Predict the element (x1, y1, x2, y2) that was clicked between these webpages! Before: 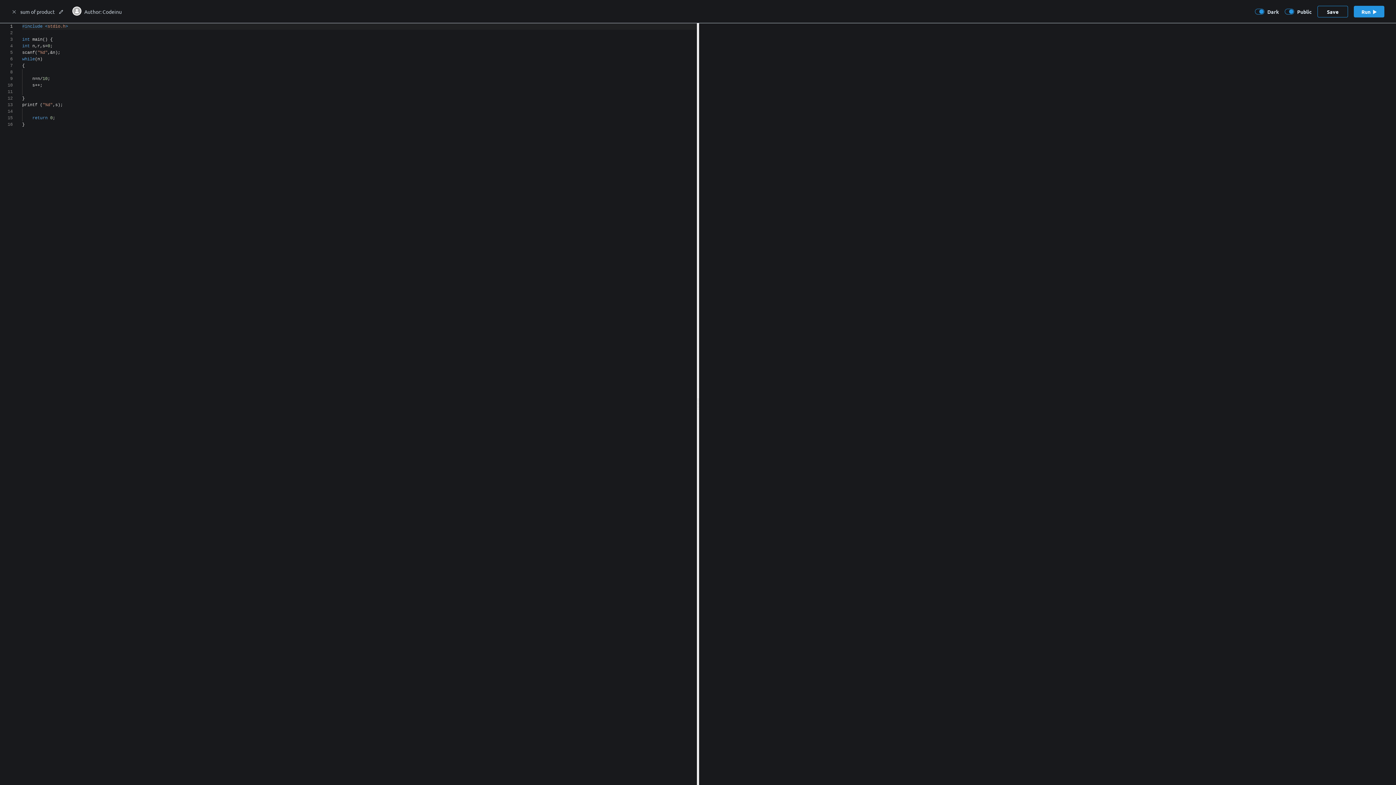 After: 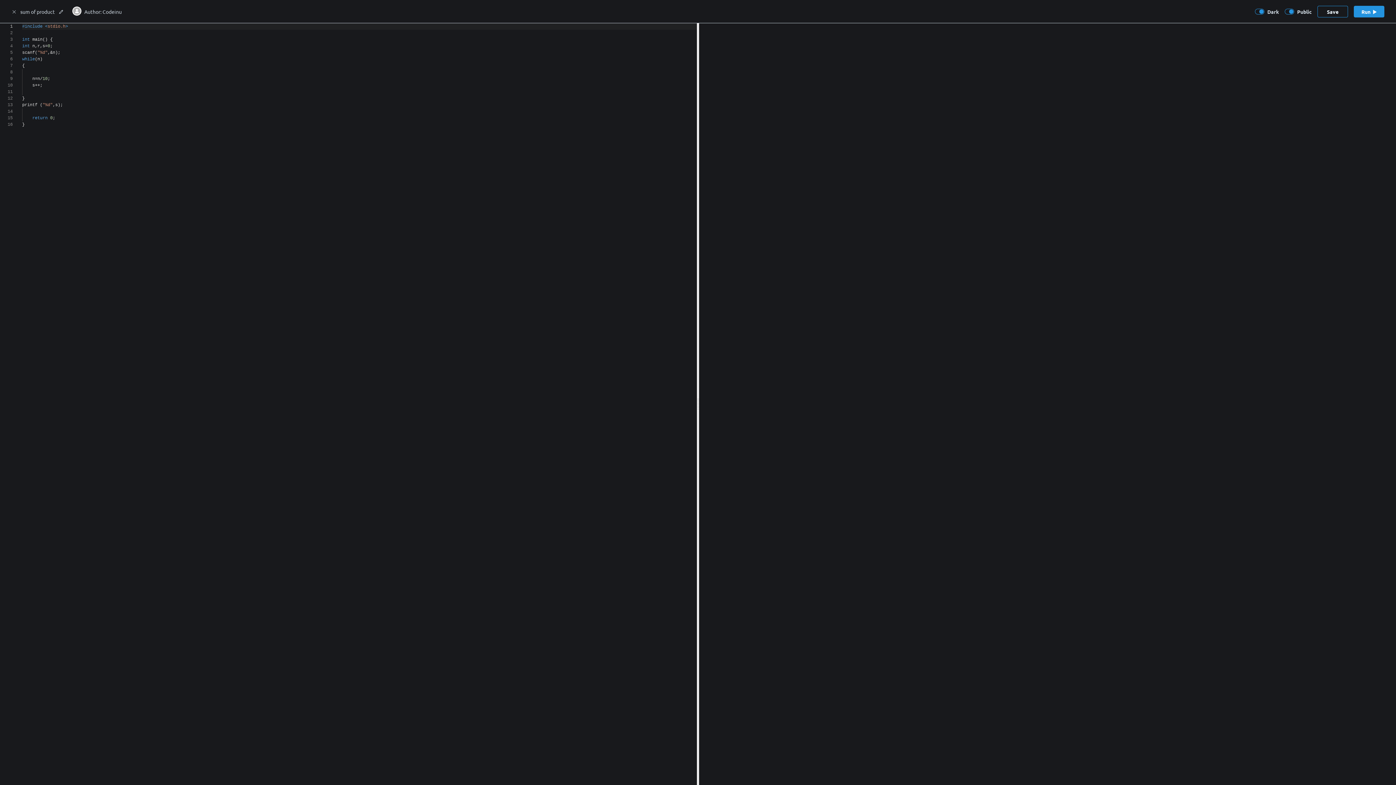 Action: label: Author: Codeinu bbox: (72, 6, 121, 16)